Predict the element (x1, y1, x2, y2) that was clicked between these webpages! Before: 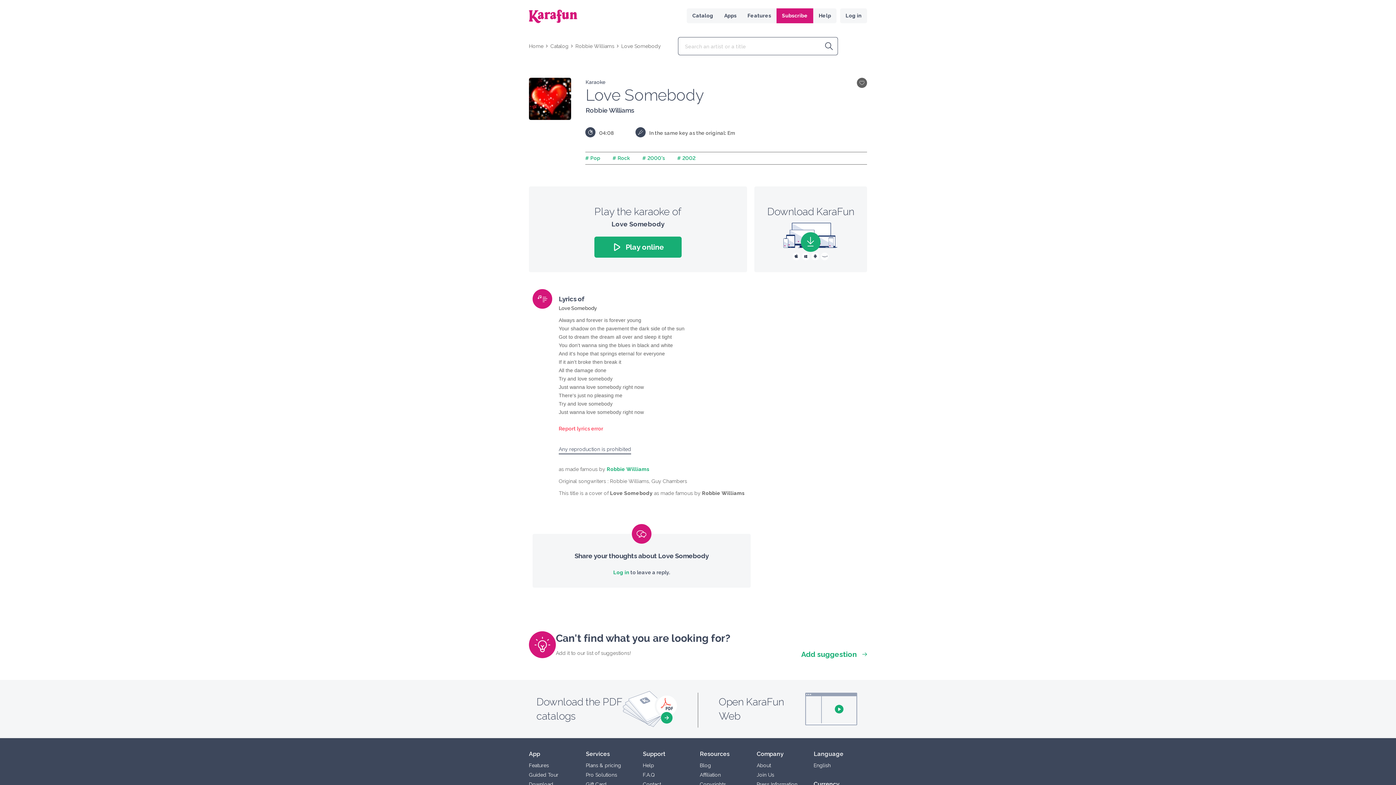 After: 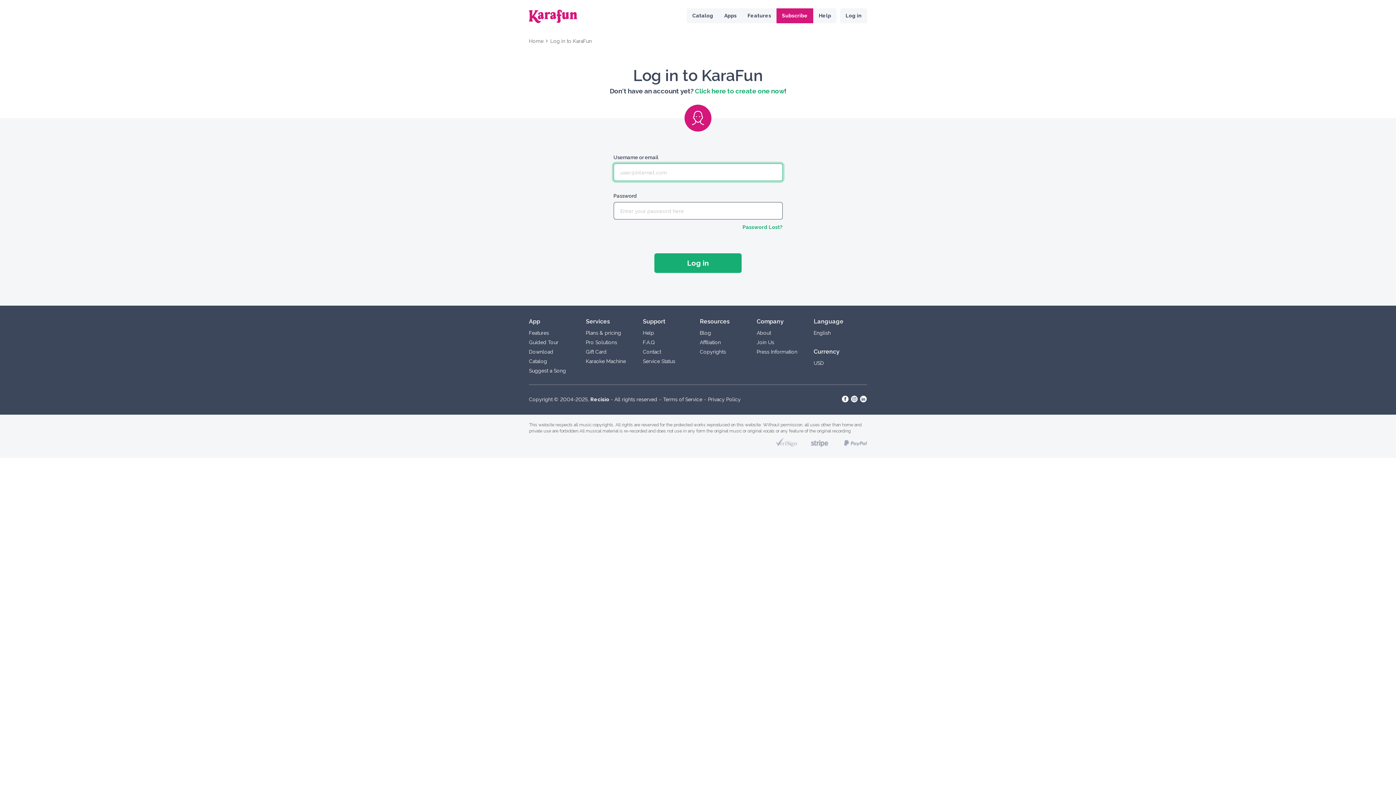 Action: bbox: (613, 569, 629, 575) label: Log in